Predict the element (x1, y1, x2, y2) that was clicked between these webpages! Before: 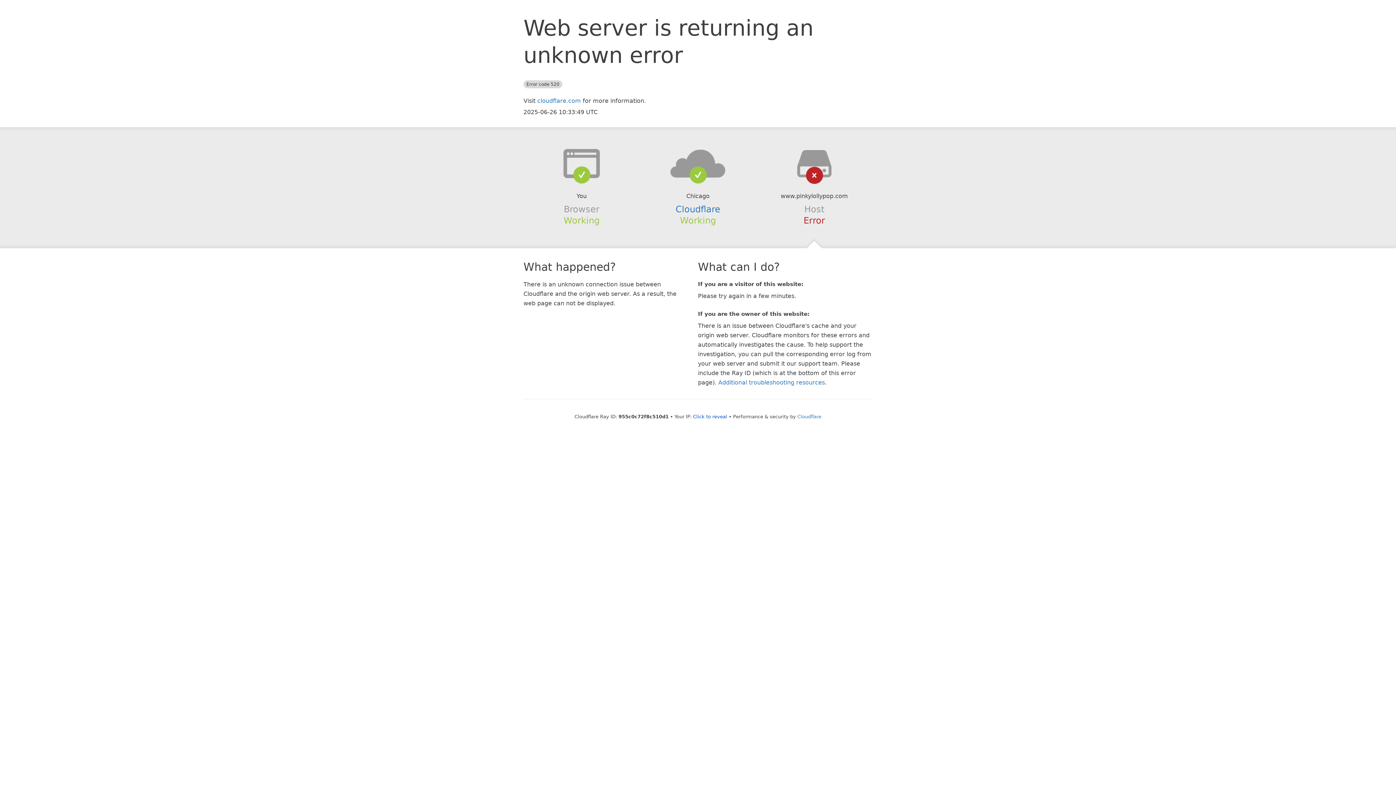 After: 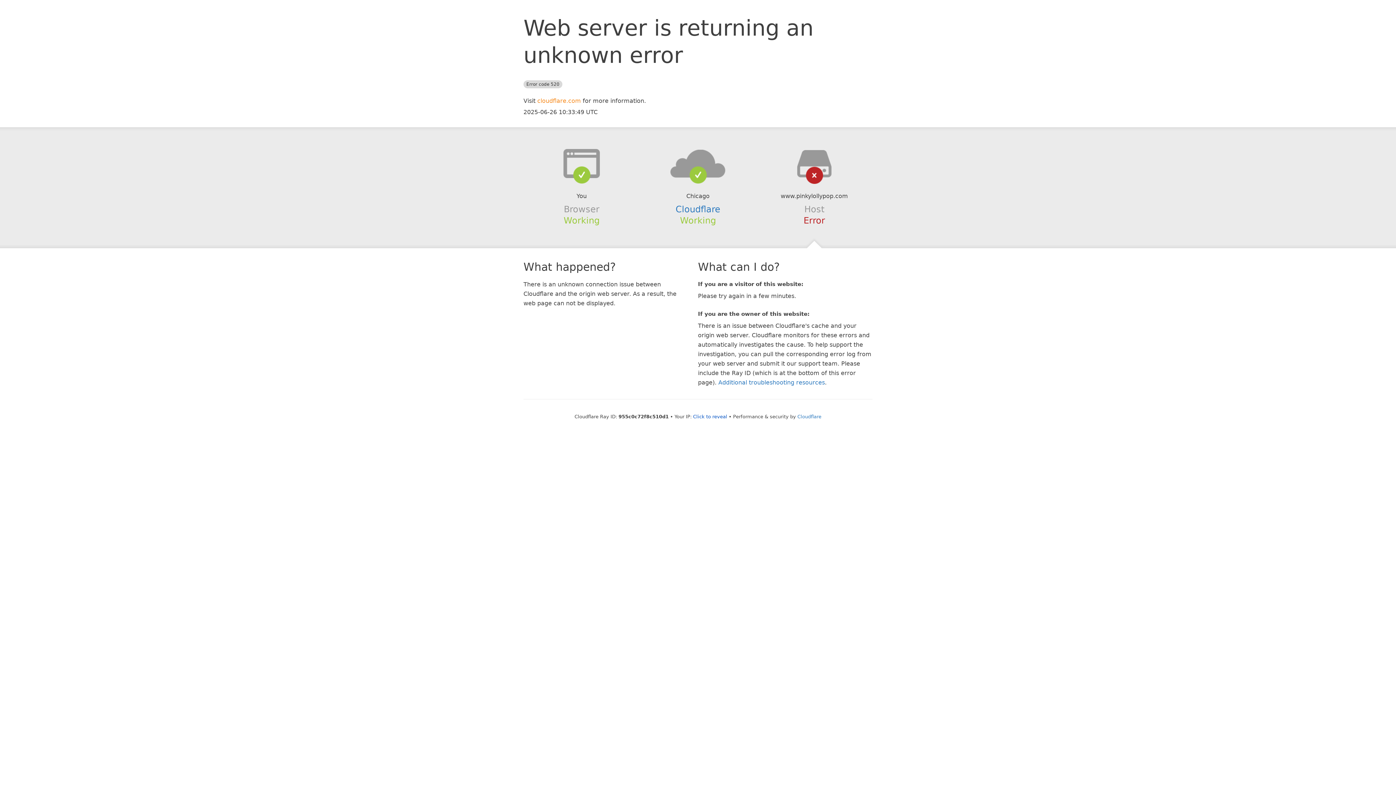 Action: label: cloudflare.com bbox: (537, 97, 581, 104)